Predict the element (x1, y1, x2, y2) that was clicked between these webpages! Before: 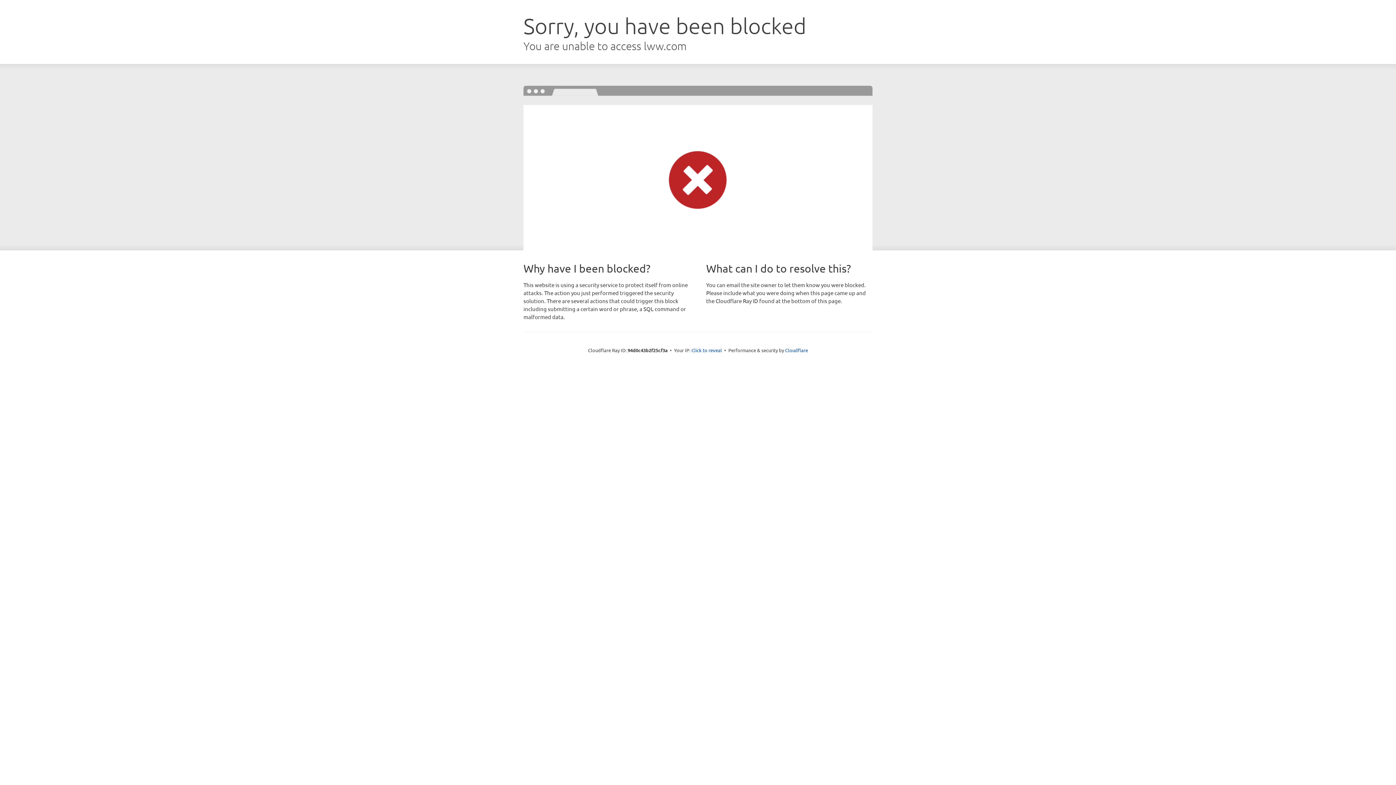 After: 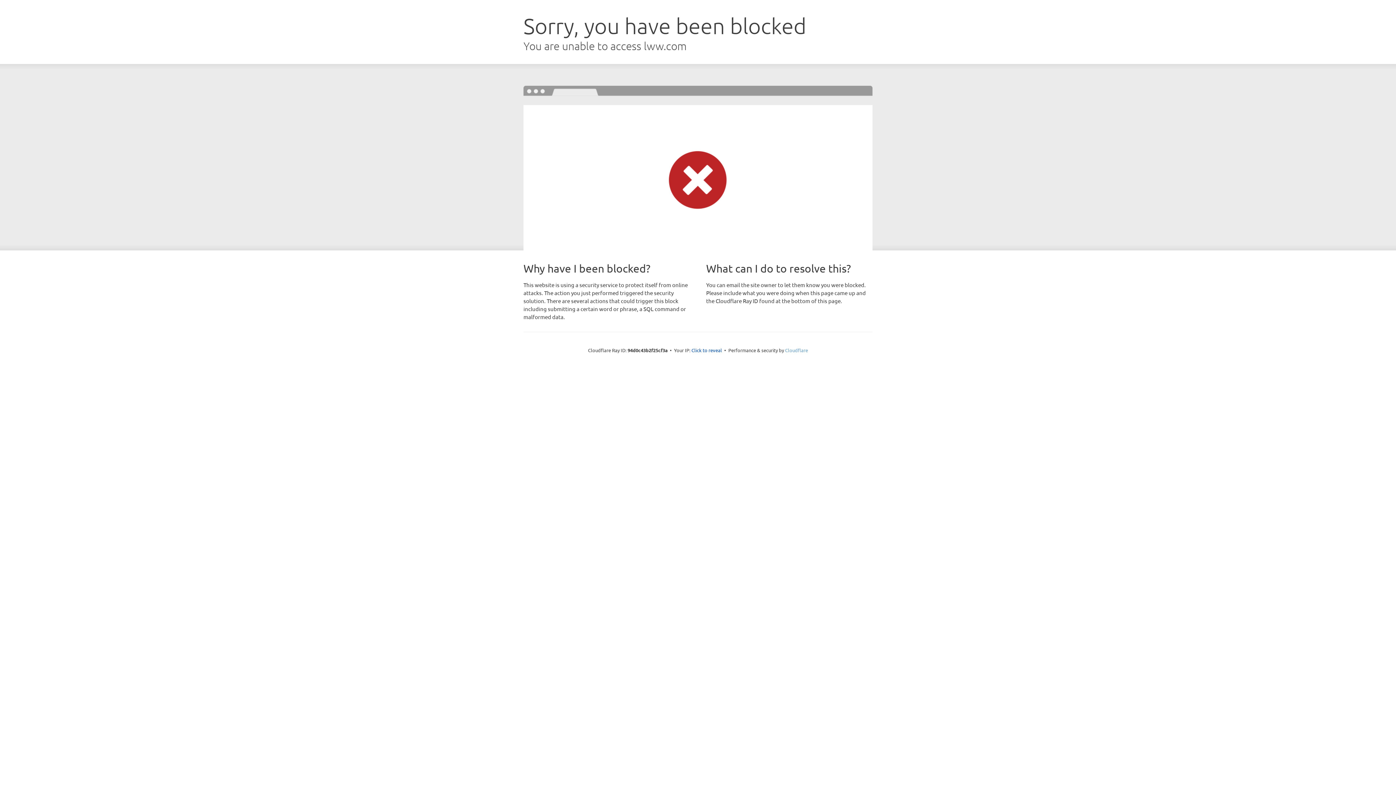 Action: label: Cloudflare bbox: (785, 347, 808, 353)